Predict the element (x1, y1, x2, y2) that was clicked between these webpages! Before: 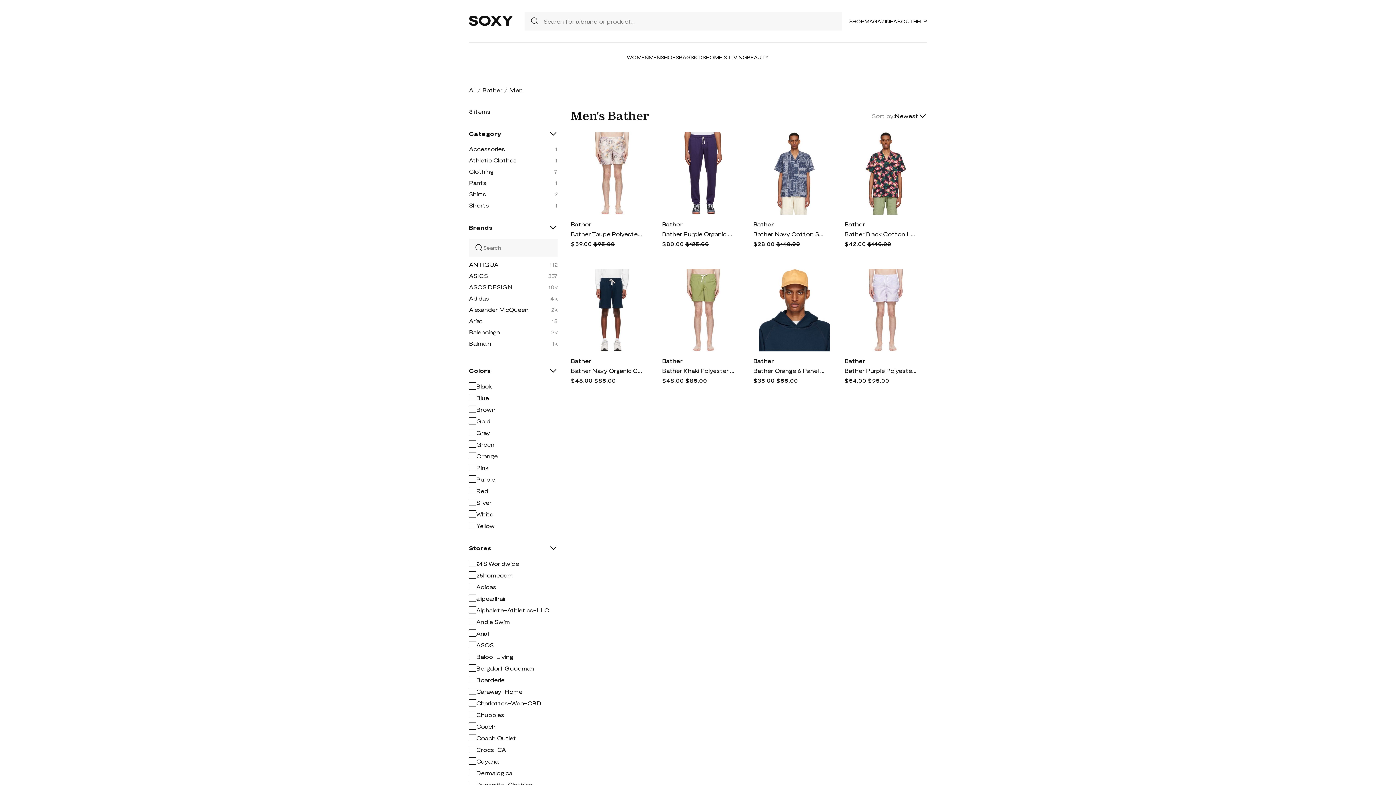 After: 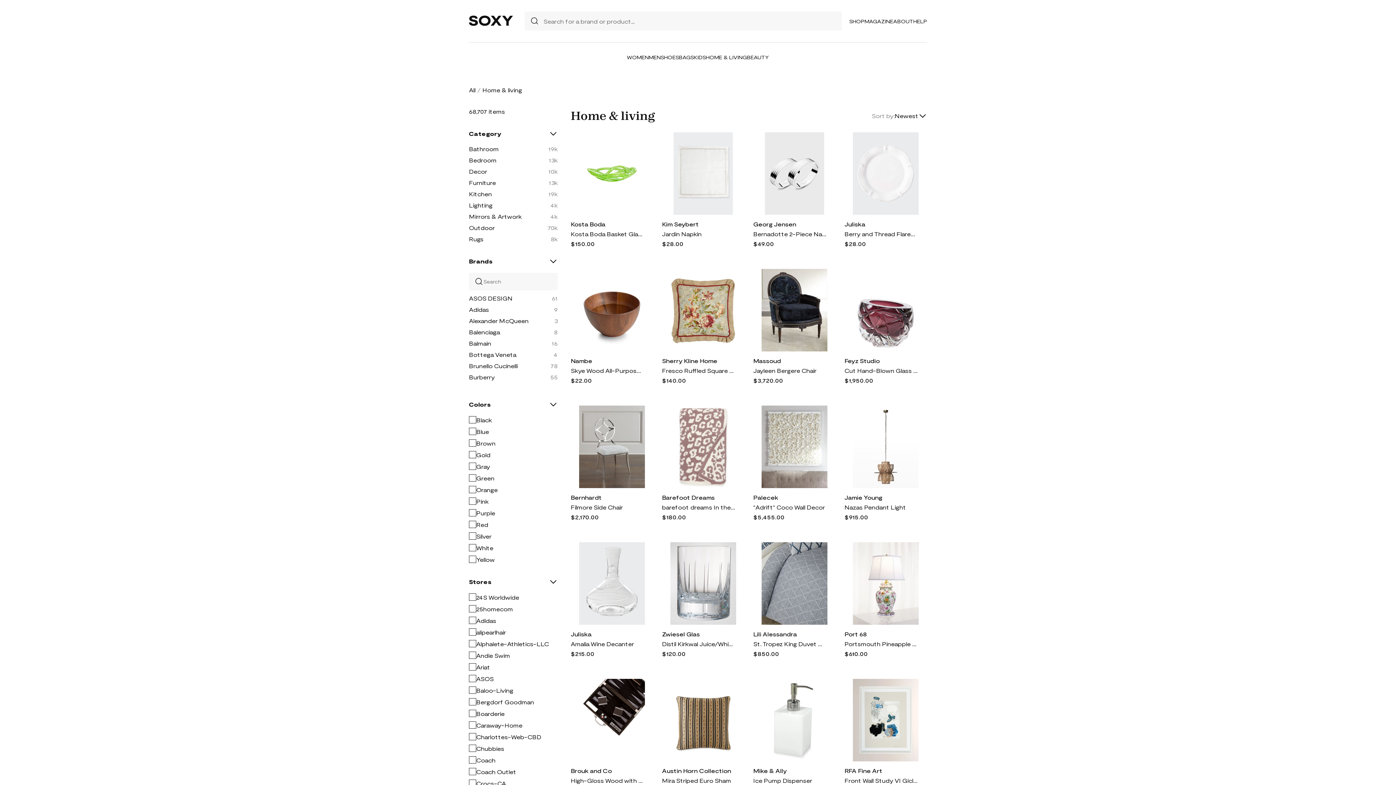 Action: label: HOME & LIVING bbox: (706, 54, 747, 60)